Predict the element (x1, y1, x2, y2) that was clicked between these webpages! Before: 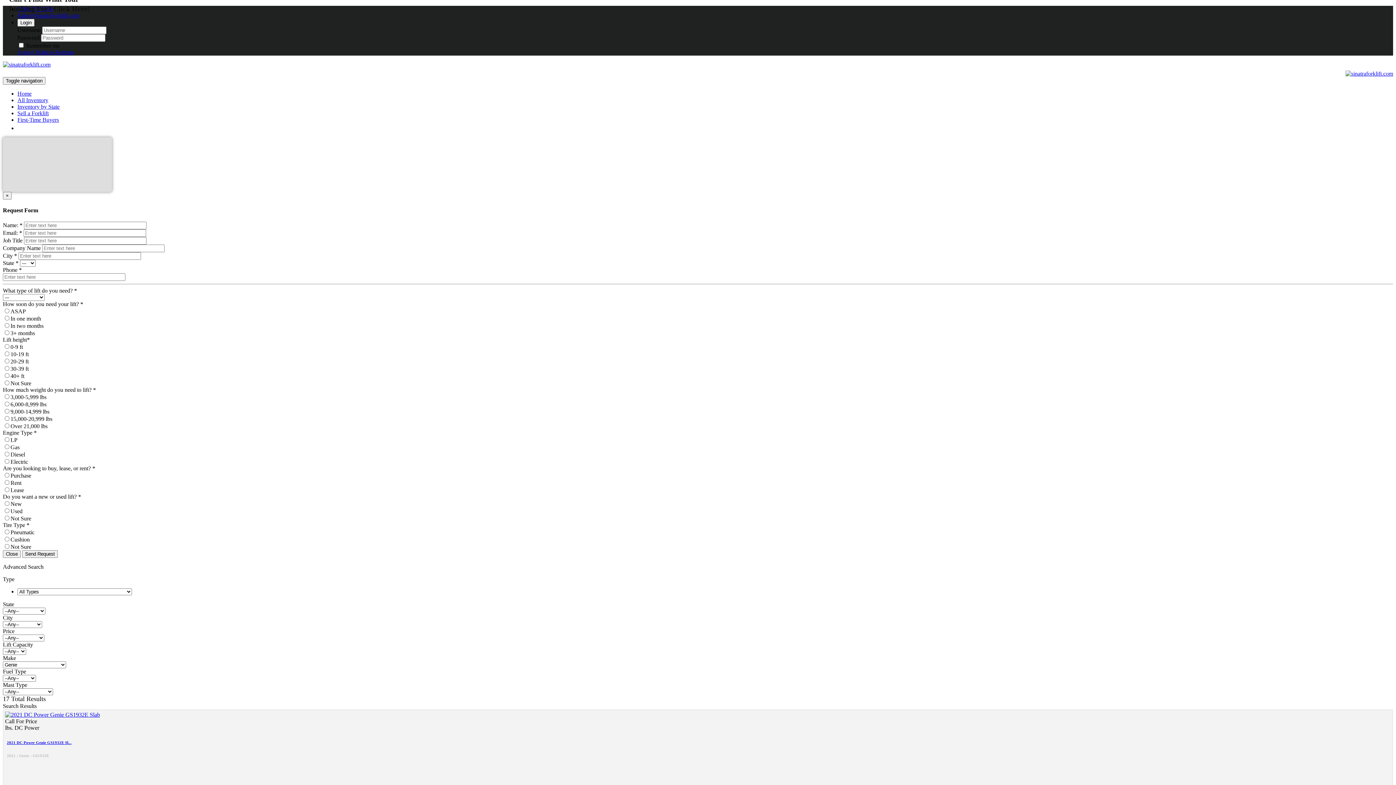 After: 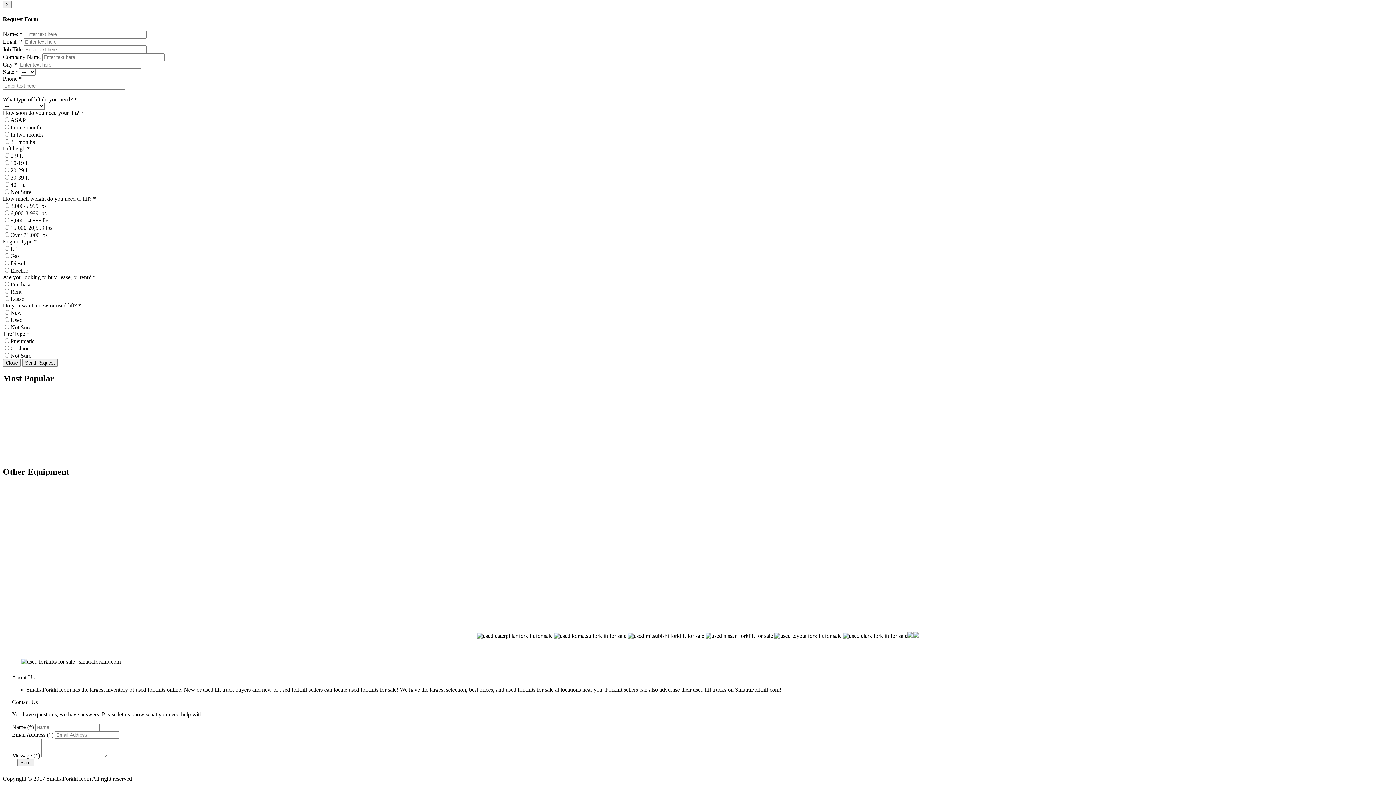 Action: bbox: (32, 49, 74, 55) label: I Want to Register